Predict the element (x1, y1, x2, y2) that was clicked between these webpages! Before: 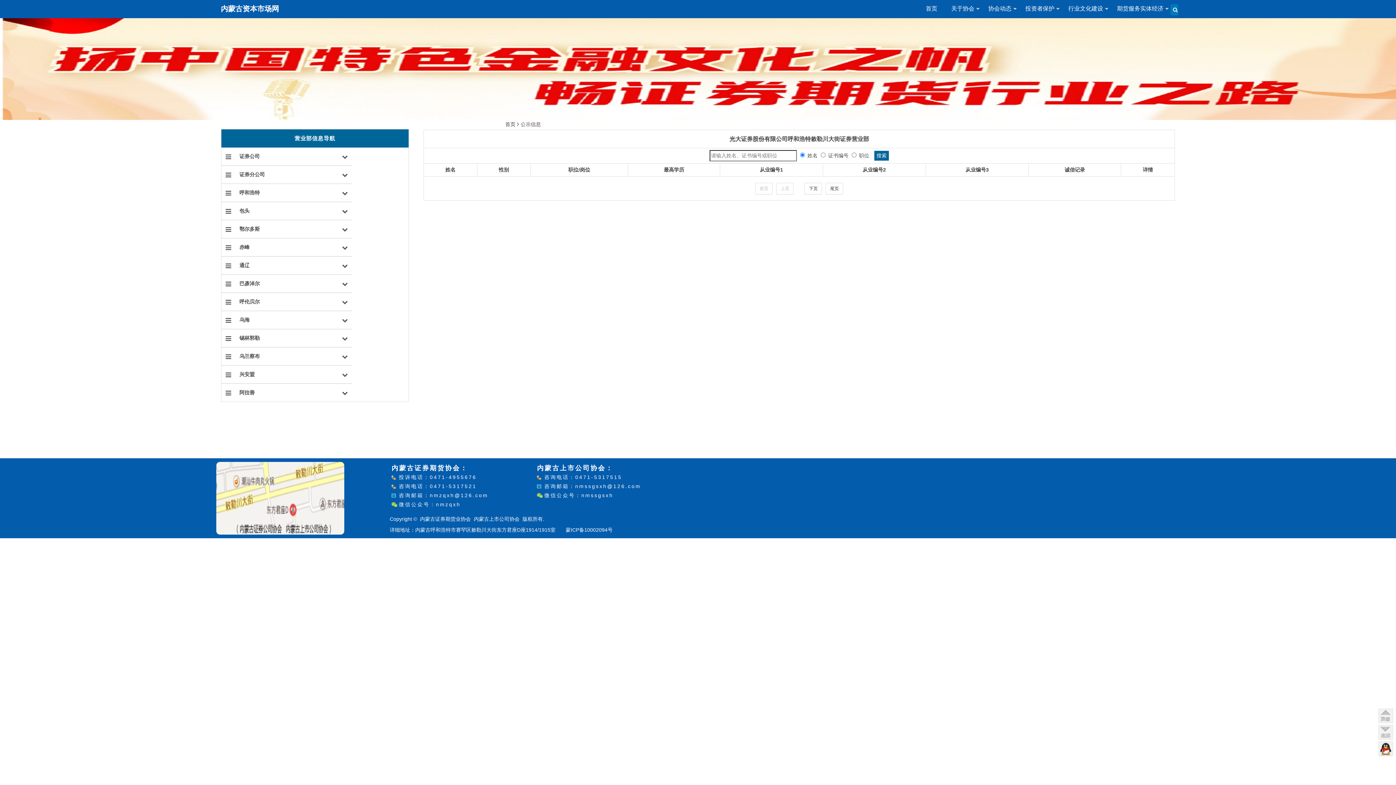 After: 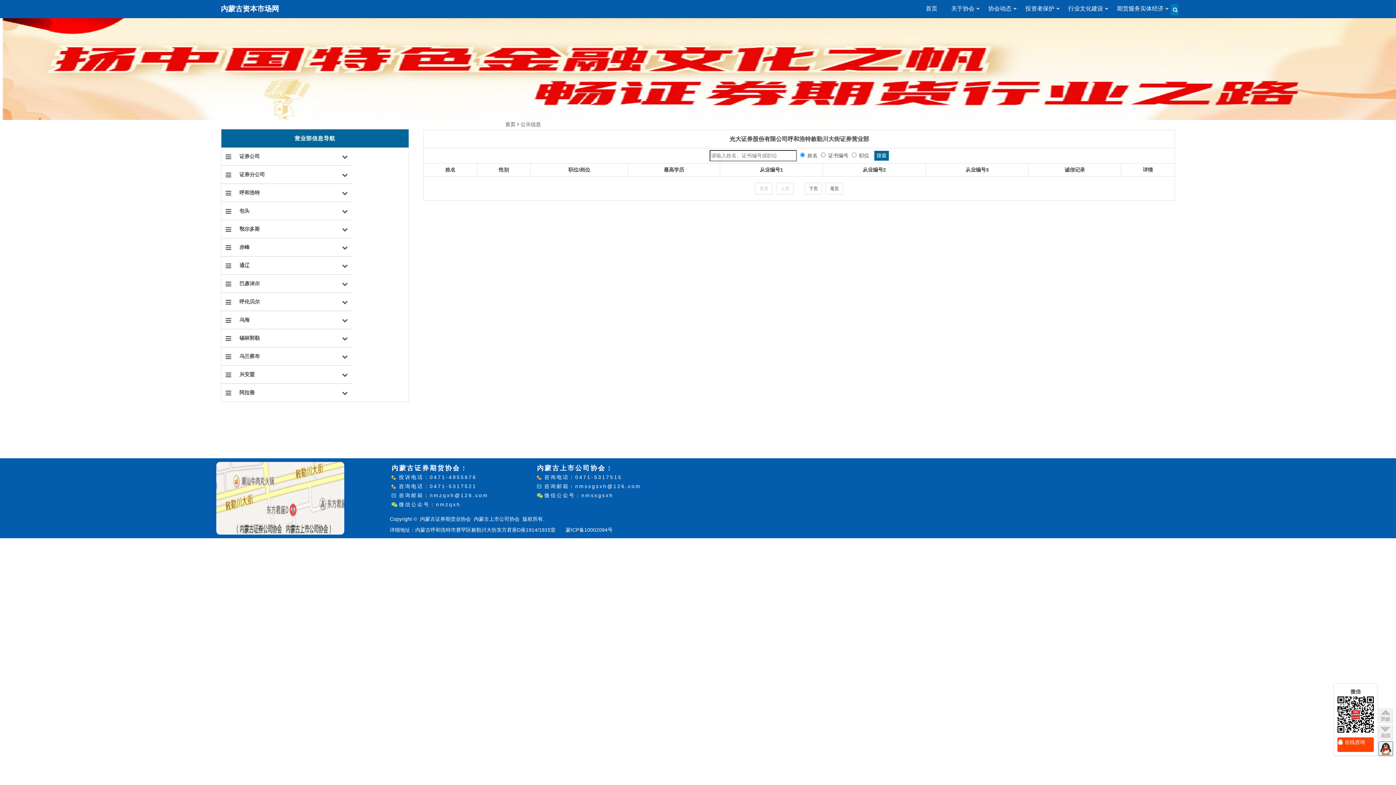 Action: bbox: (1378, 741, 1393, 756)